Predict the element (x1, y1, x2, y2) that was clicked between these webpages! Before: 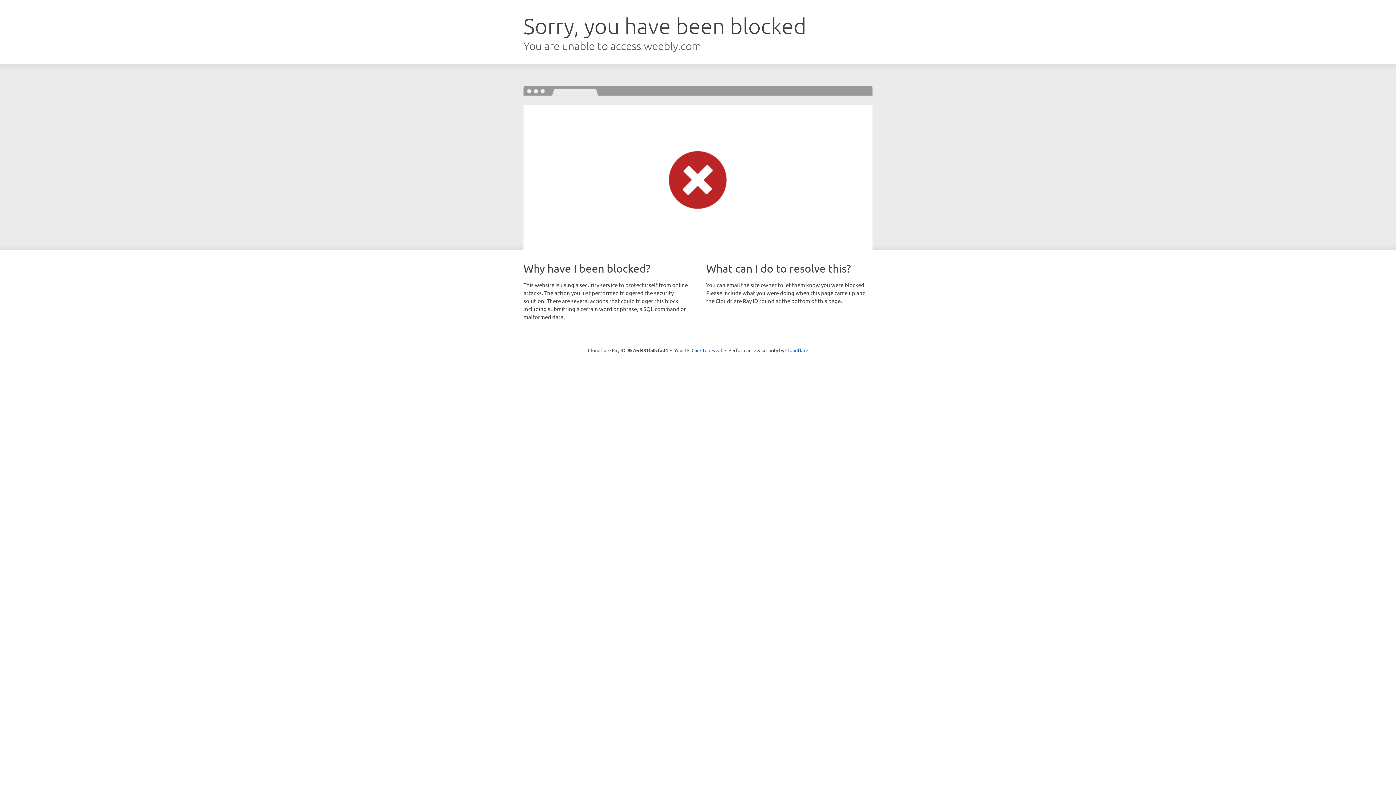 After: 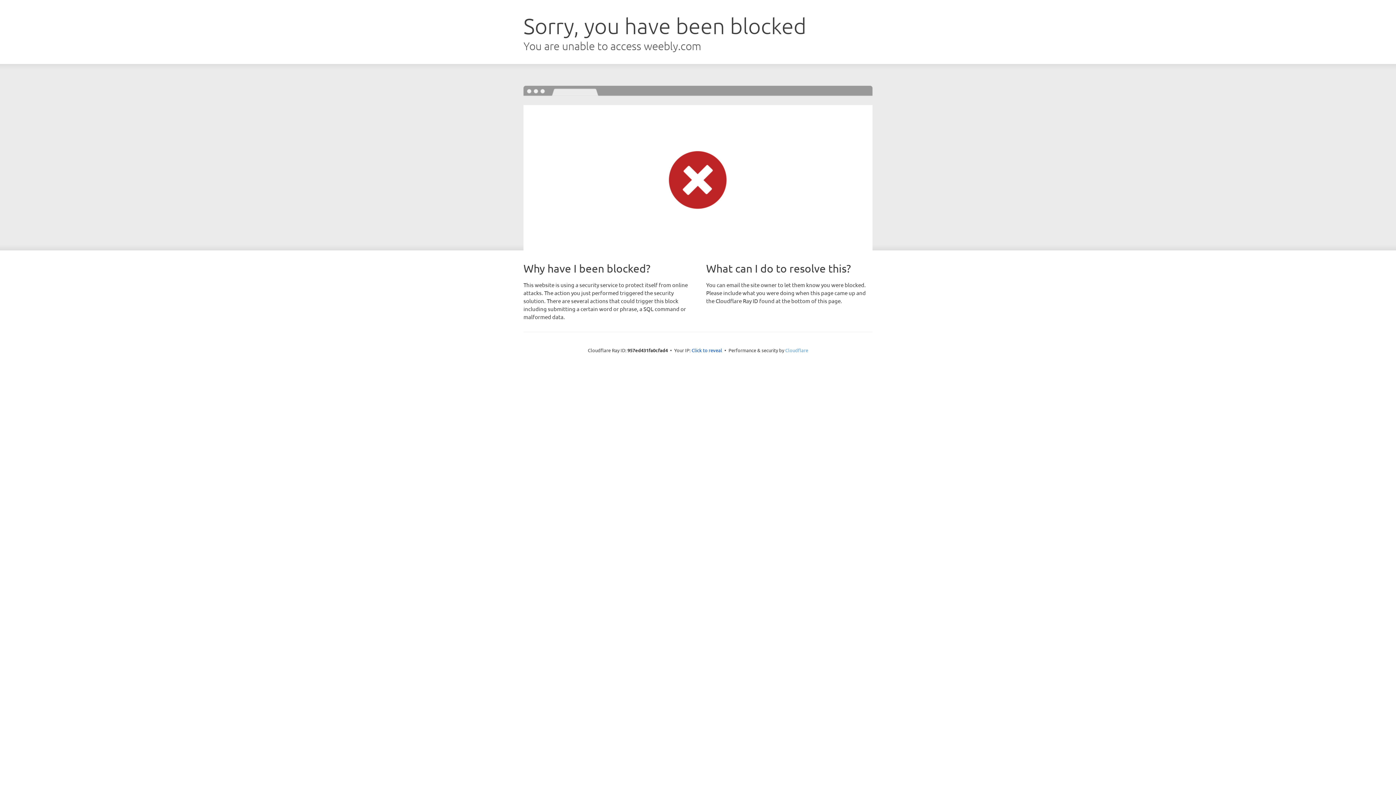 Action: bbox: (785, 347, 808, 353) label: Cloudflare